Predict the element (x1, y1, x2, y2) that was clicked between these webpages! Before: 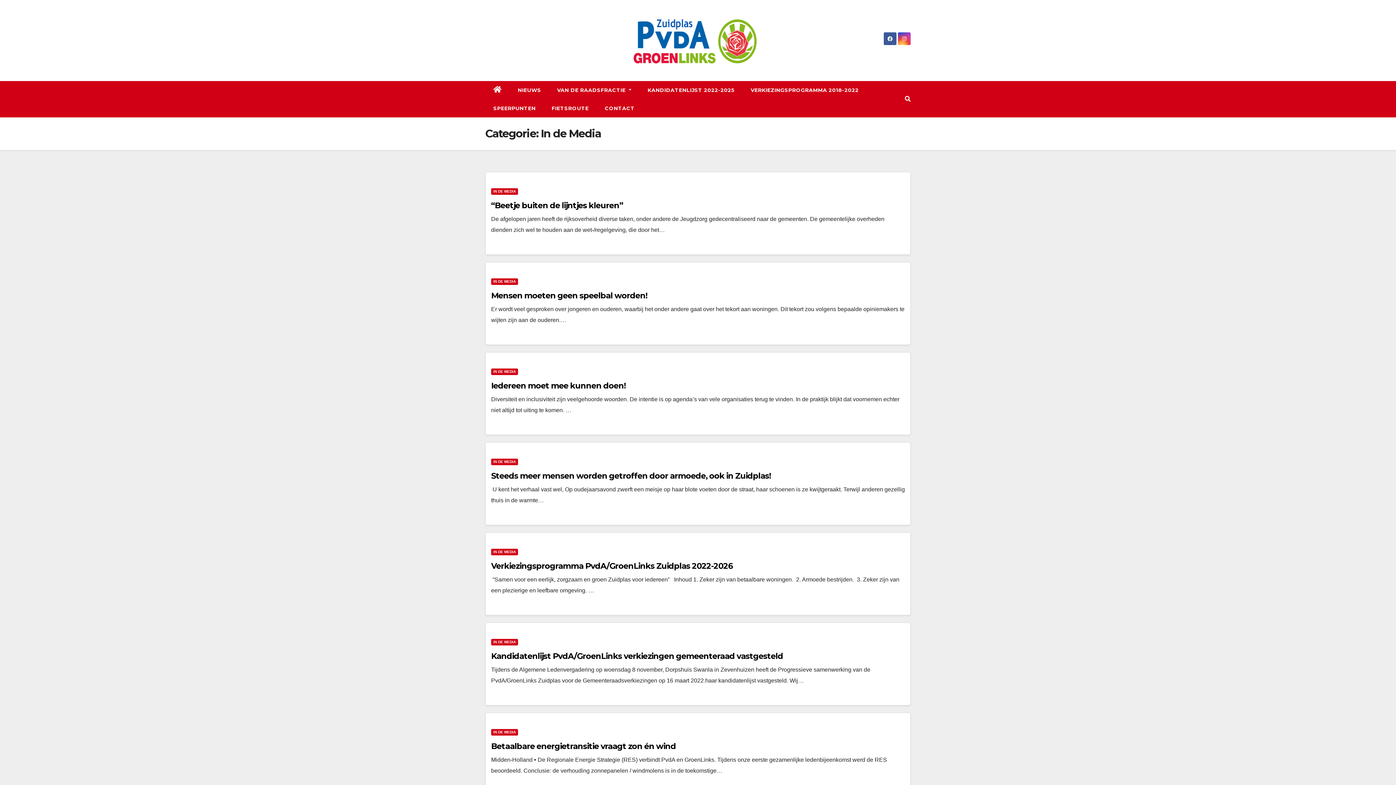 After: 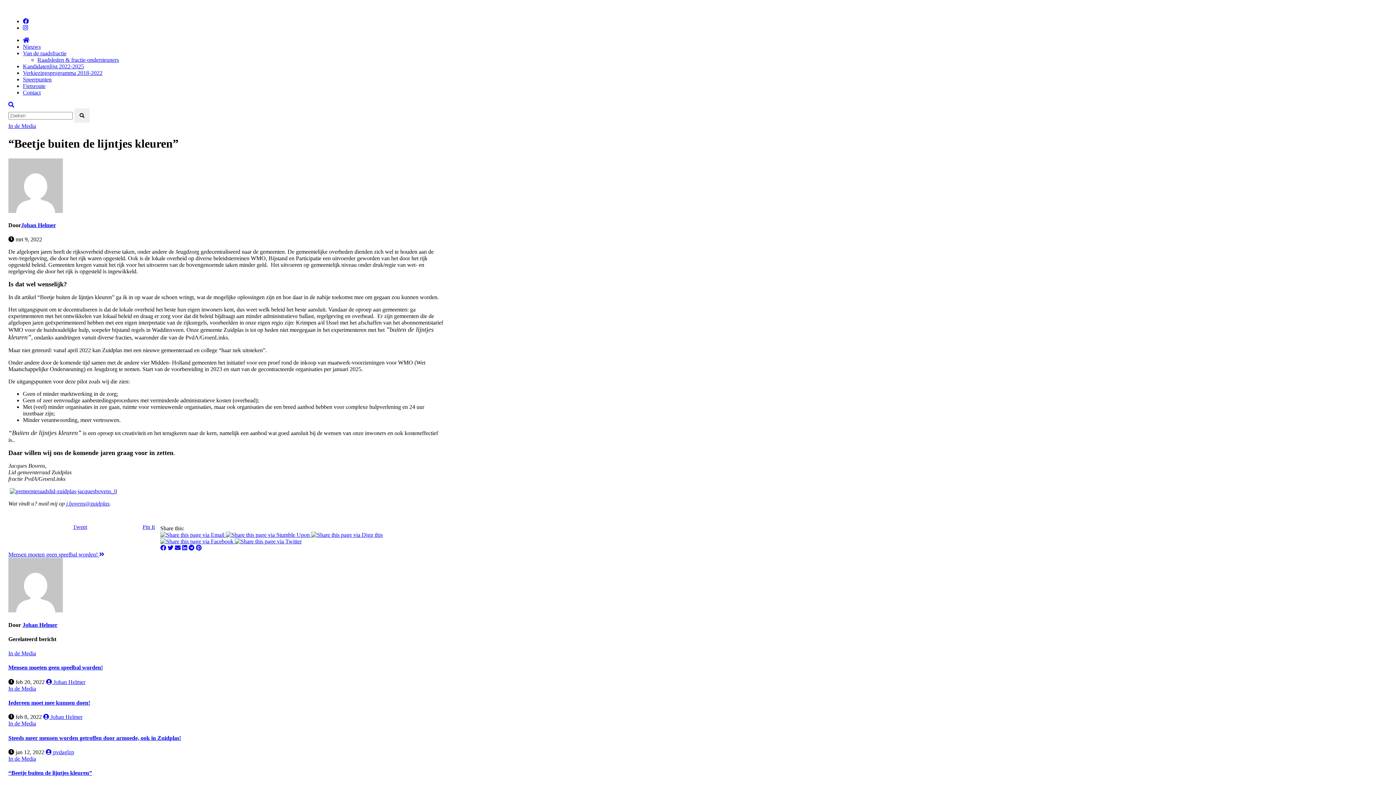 Action: bbox: (491, 200, 623, 210) label: “Beetje buiten de lijntjes kleuren”